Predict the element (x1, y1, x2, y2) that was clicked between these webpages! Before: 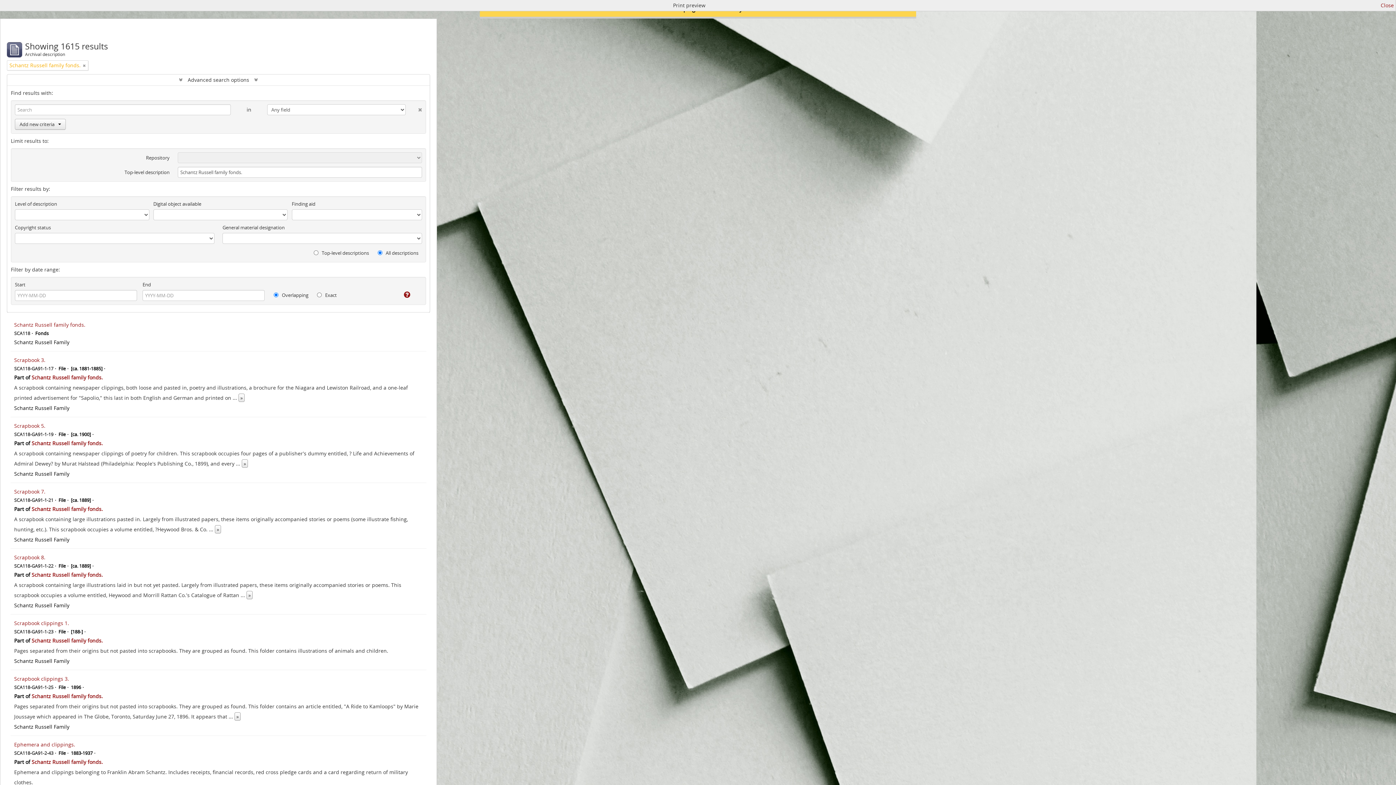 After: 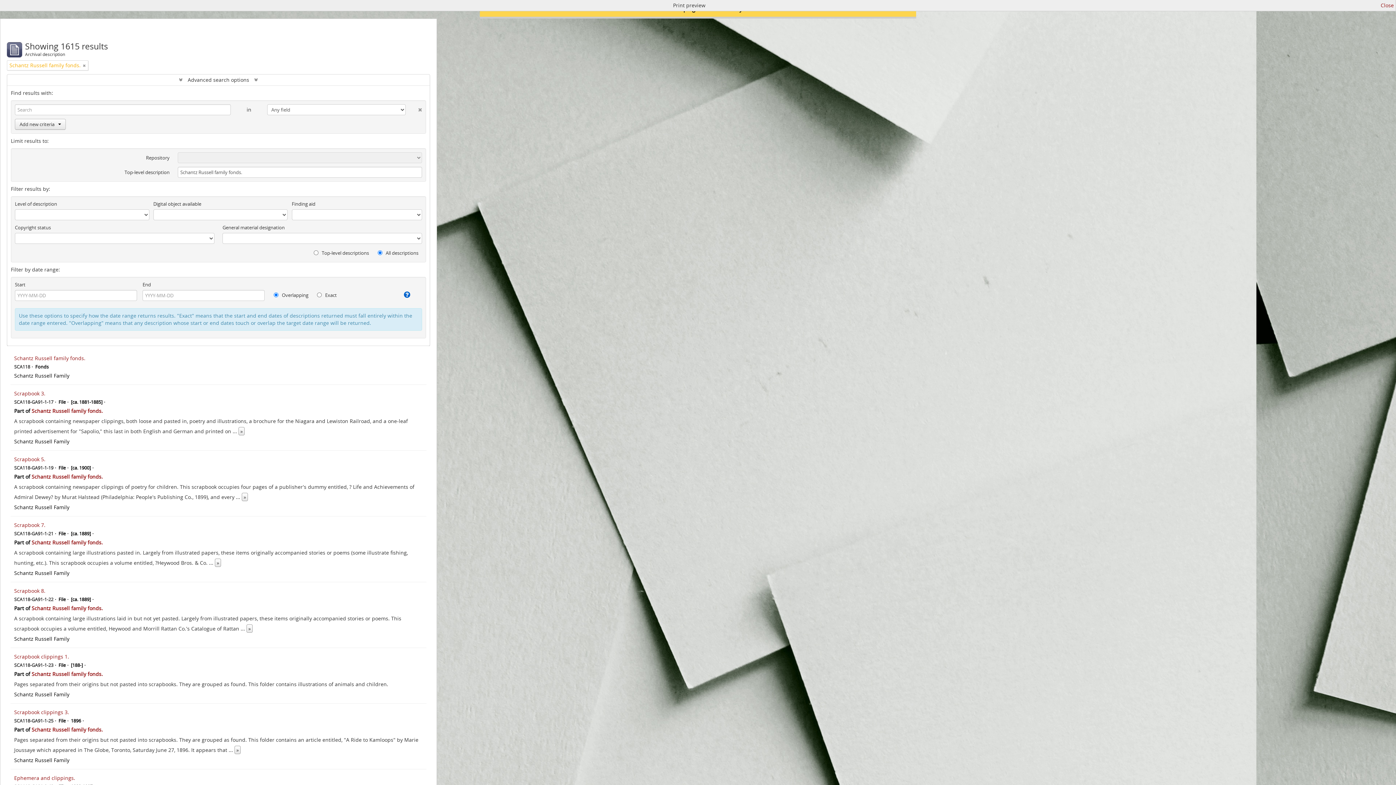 Action: label: Help bbox: (393, 291, 410, 298)